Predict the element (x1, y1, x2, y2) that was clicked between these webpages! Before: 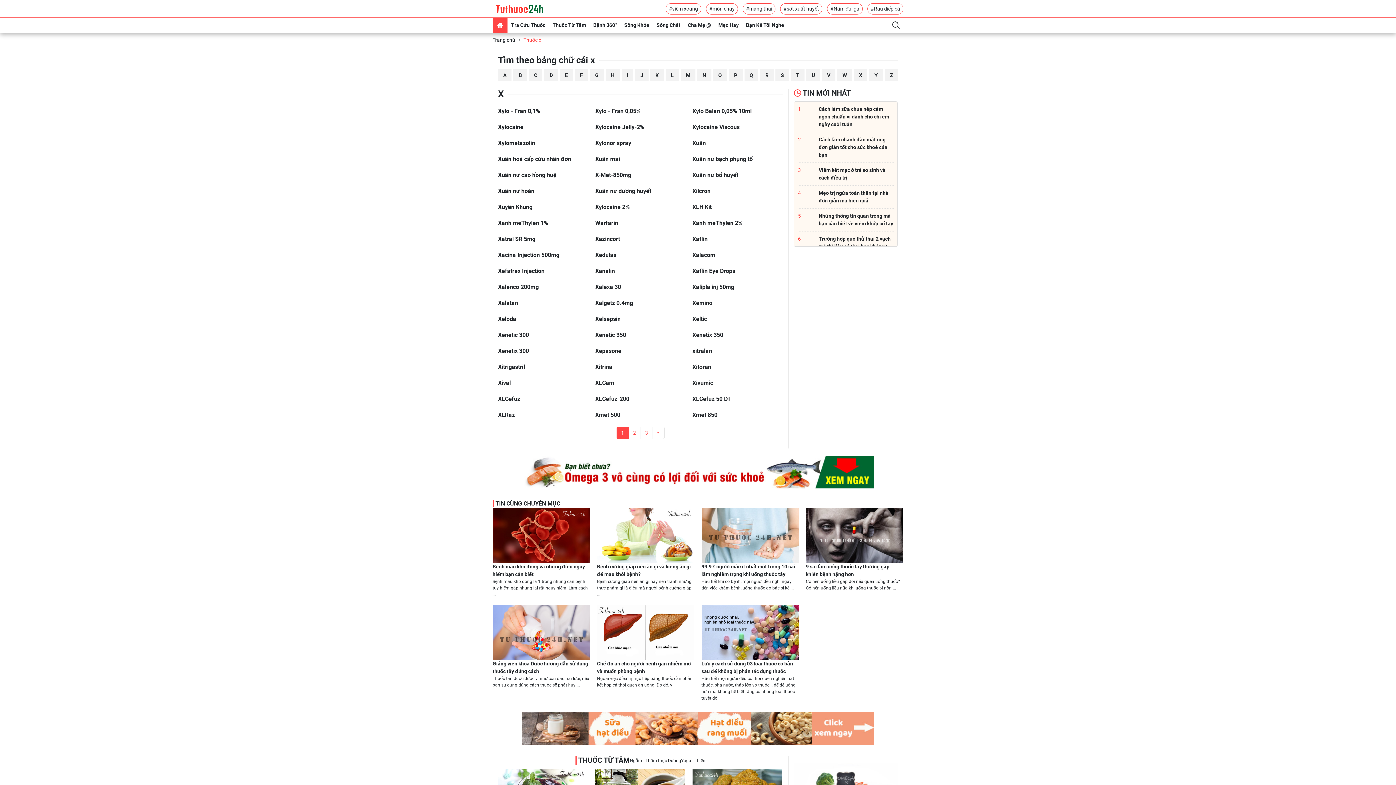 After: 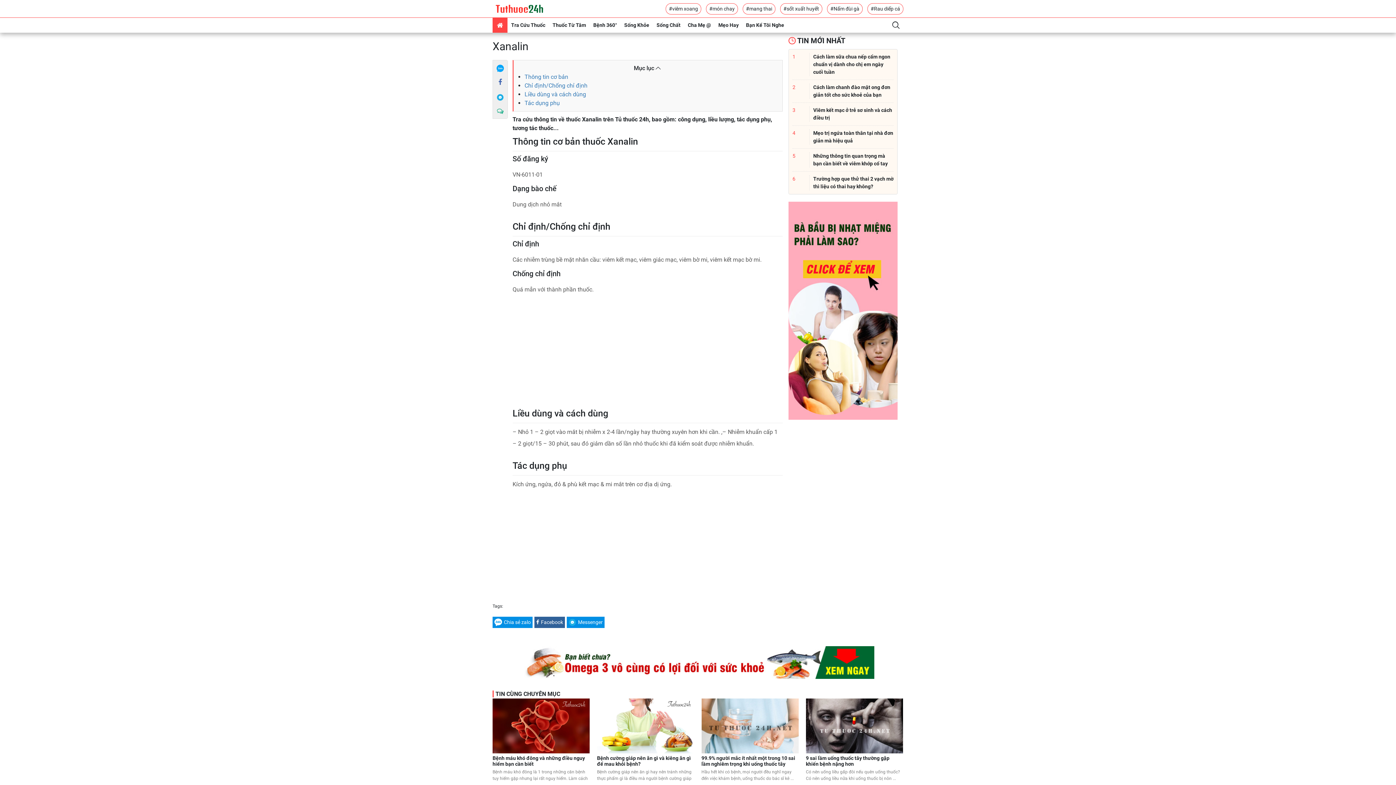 Action: bbox: (595, 267, 685, 275) label: Xanalin